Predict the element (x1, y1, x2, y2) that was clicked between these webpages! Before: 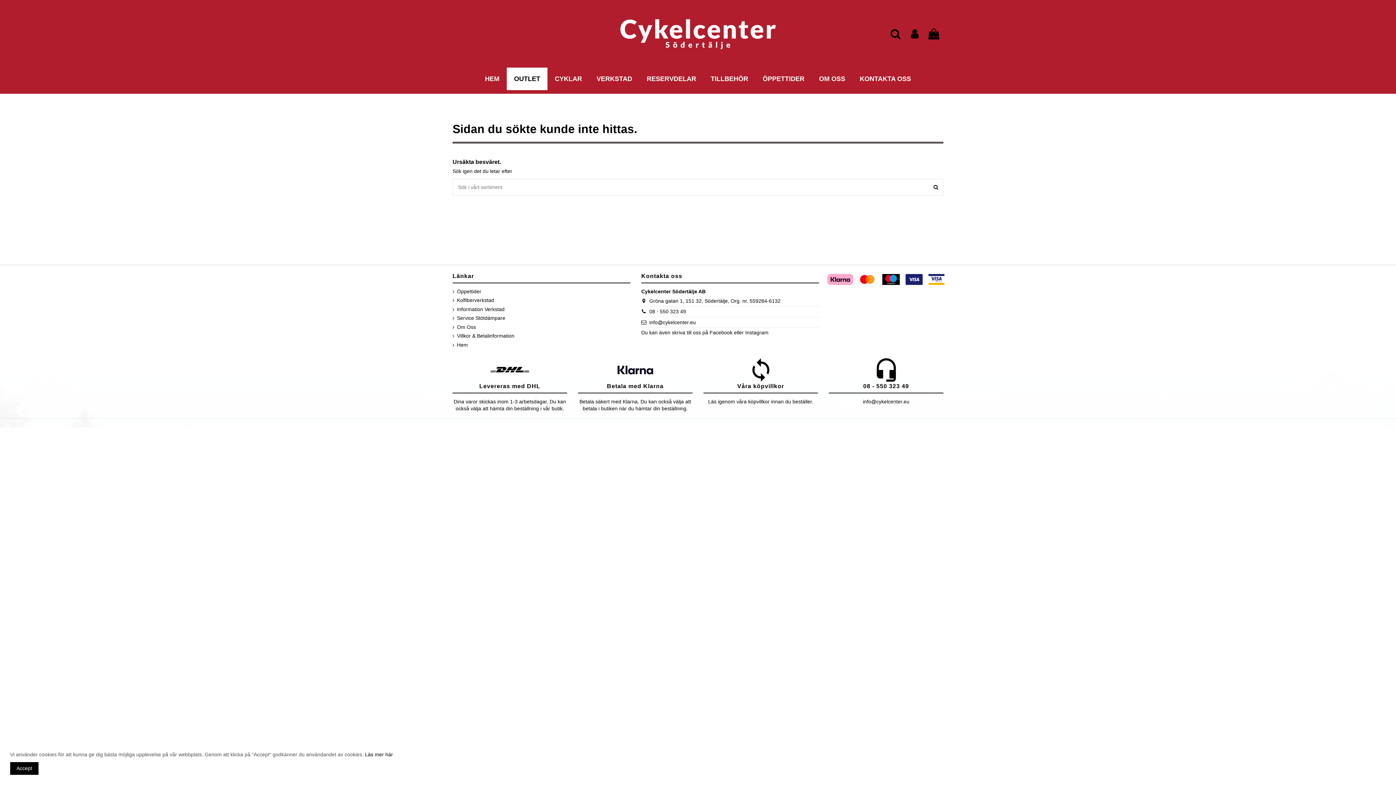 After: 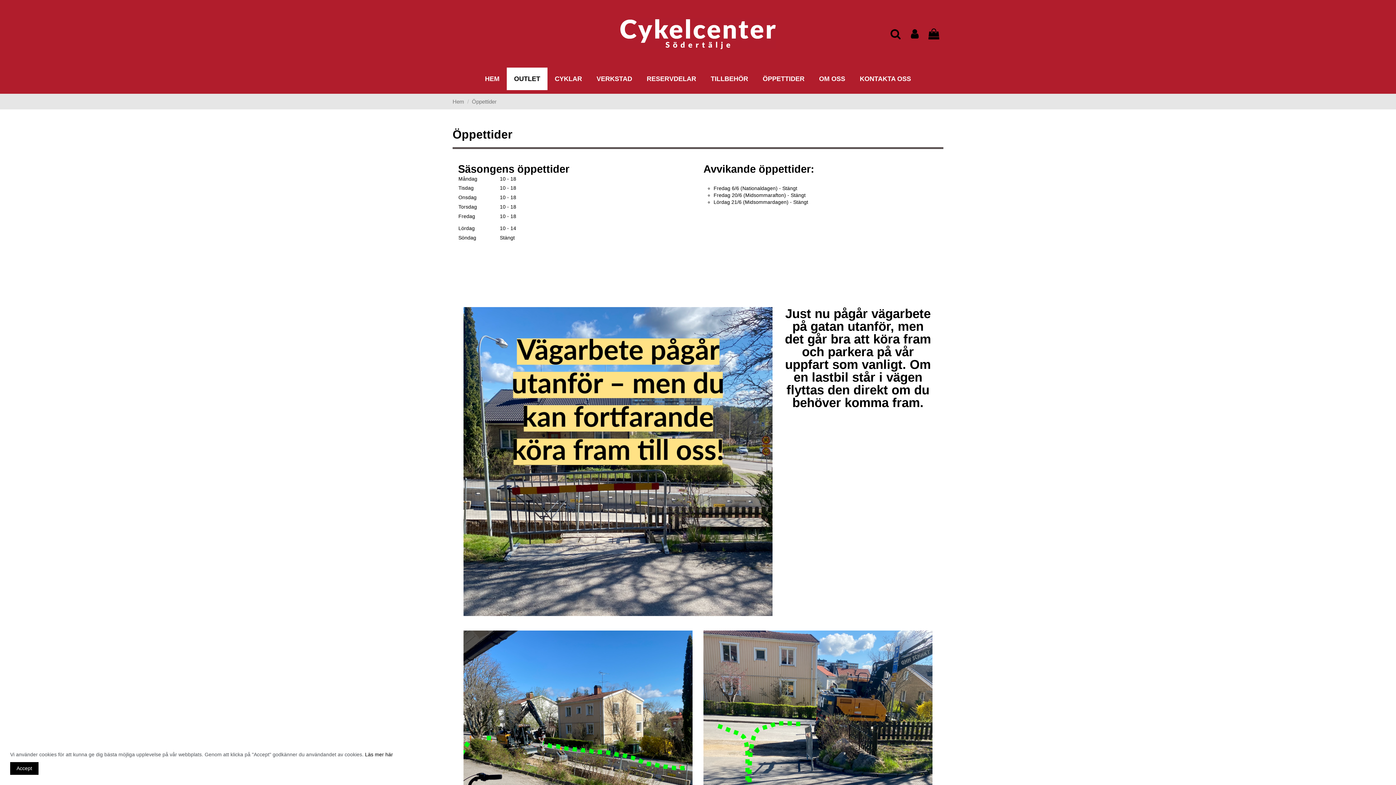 Action: bbox: (755, 67, 812, 90) label: ÖPPETTIDER